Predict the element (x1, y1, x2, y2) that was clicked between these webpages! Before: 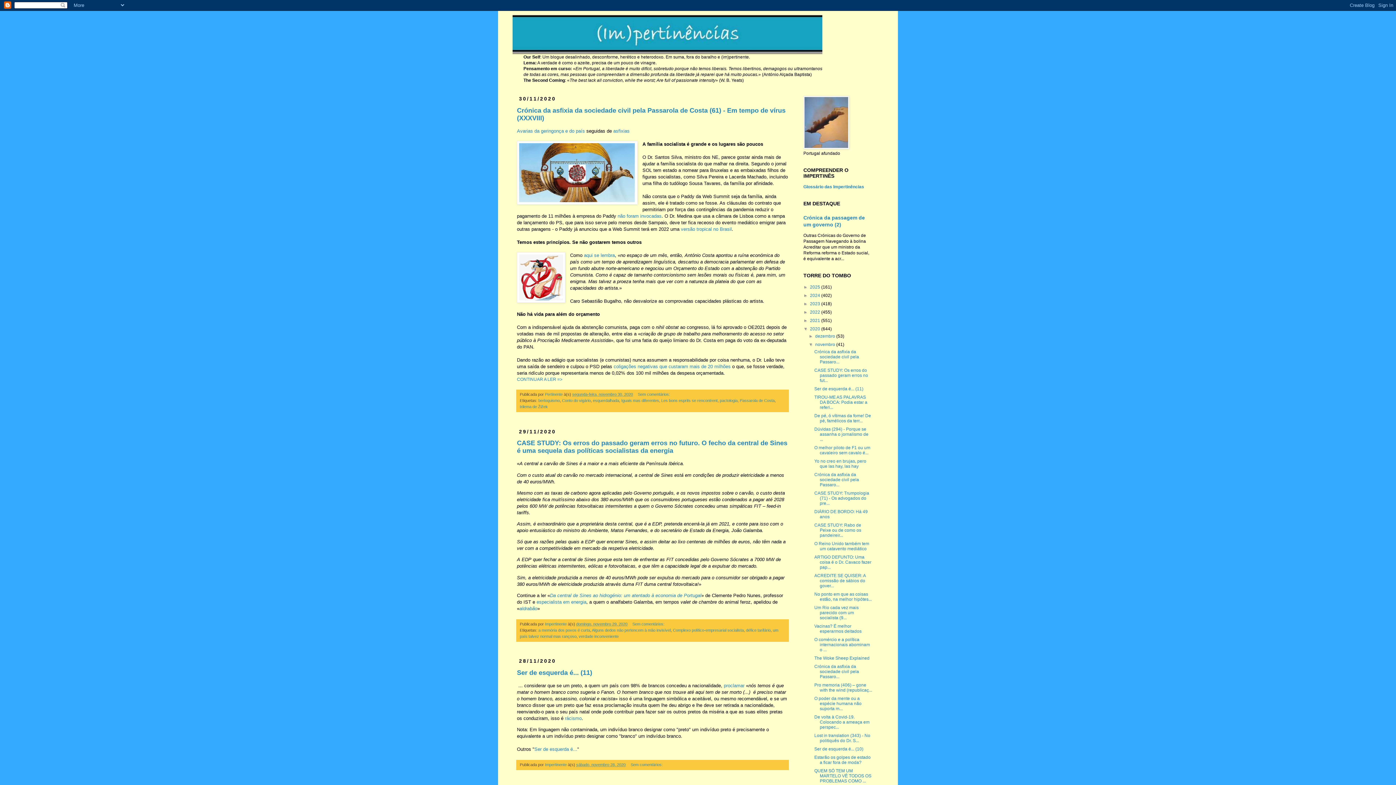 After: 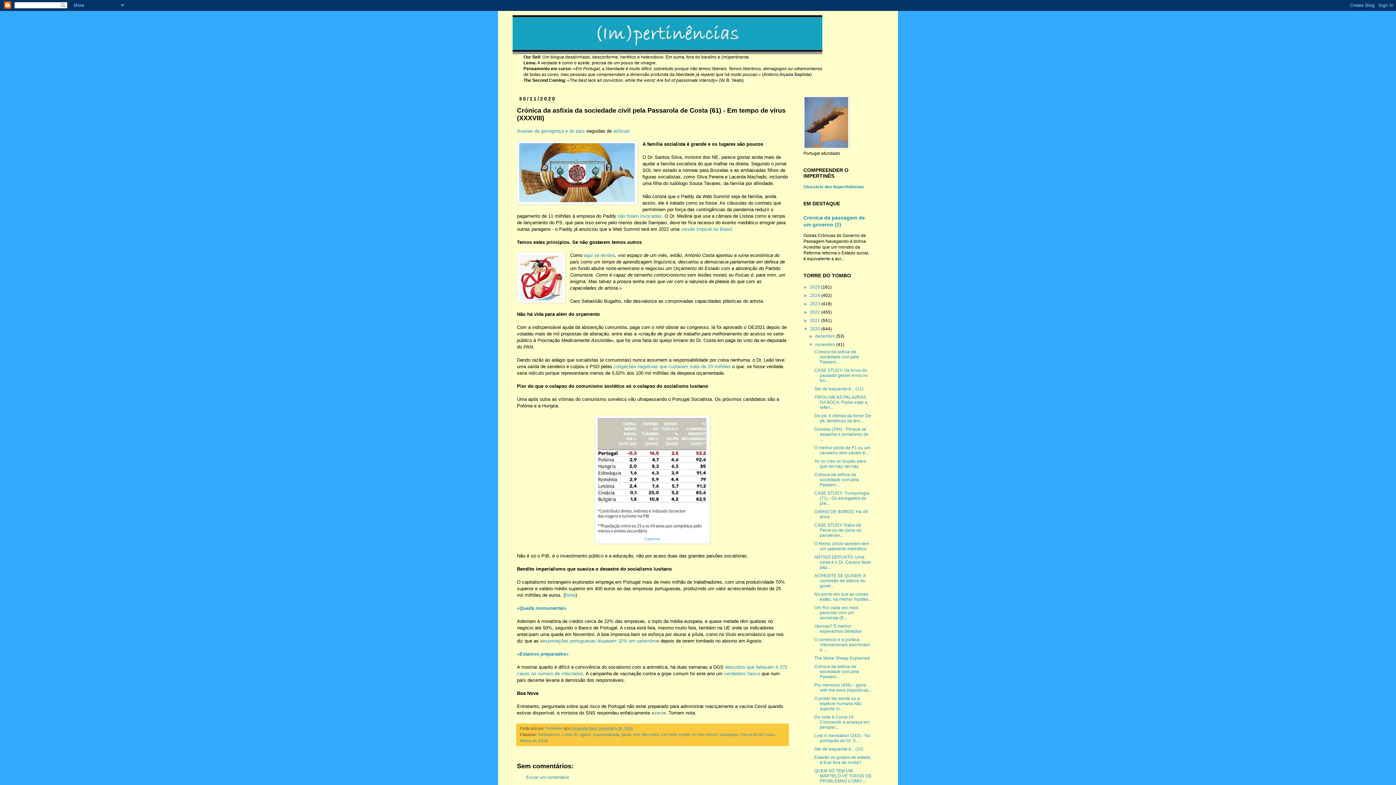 Action: bbox: (572, 392, 633, 396) label: segunda-feira, novembro 30, 2020